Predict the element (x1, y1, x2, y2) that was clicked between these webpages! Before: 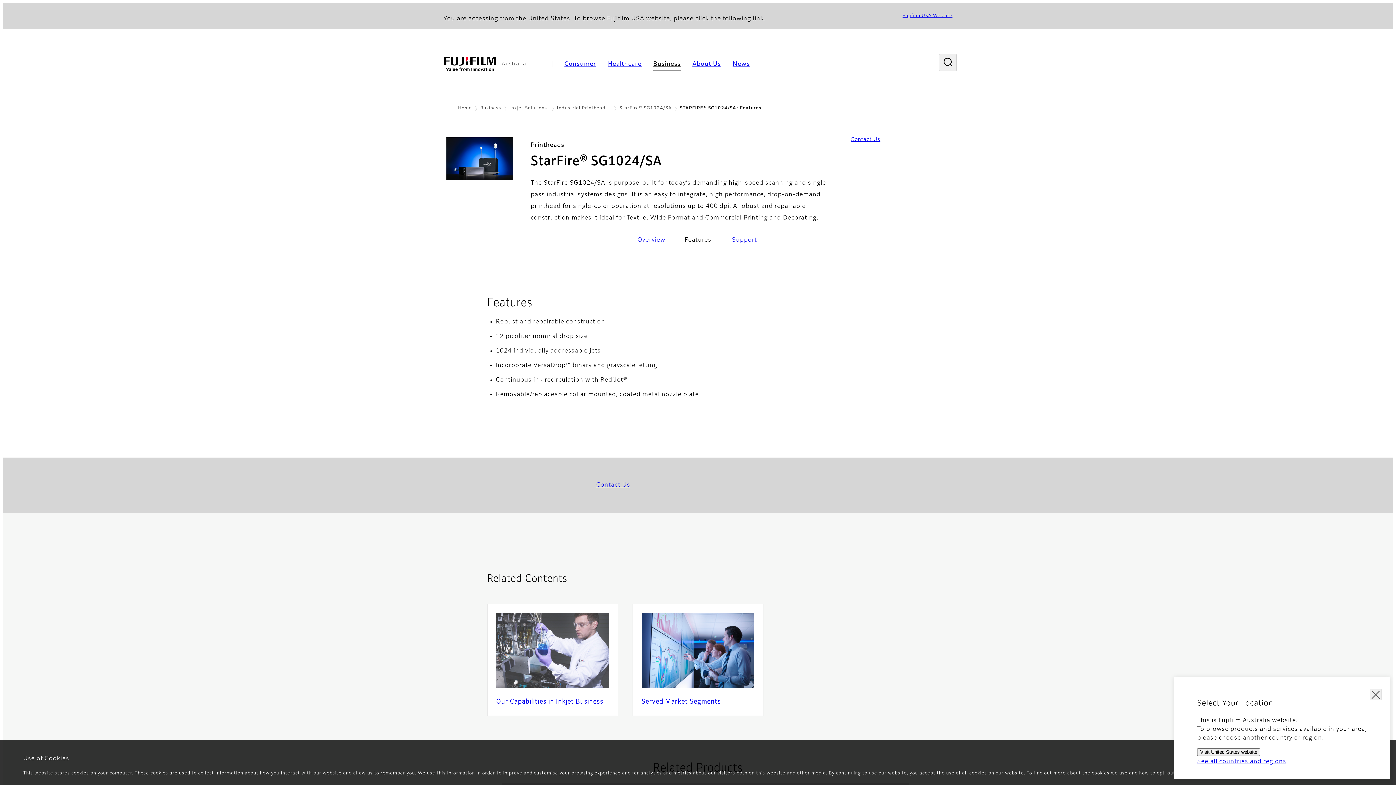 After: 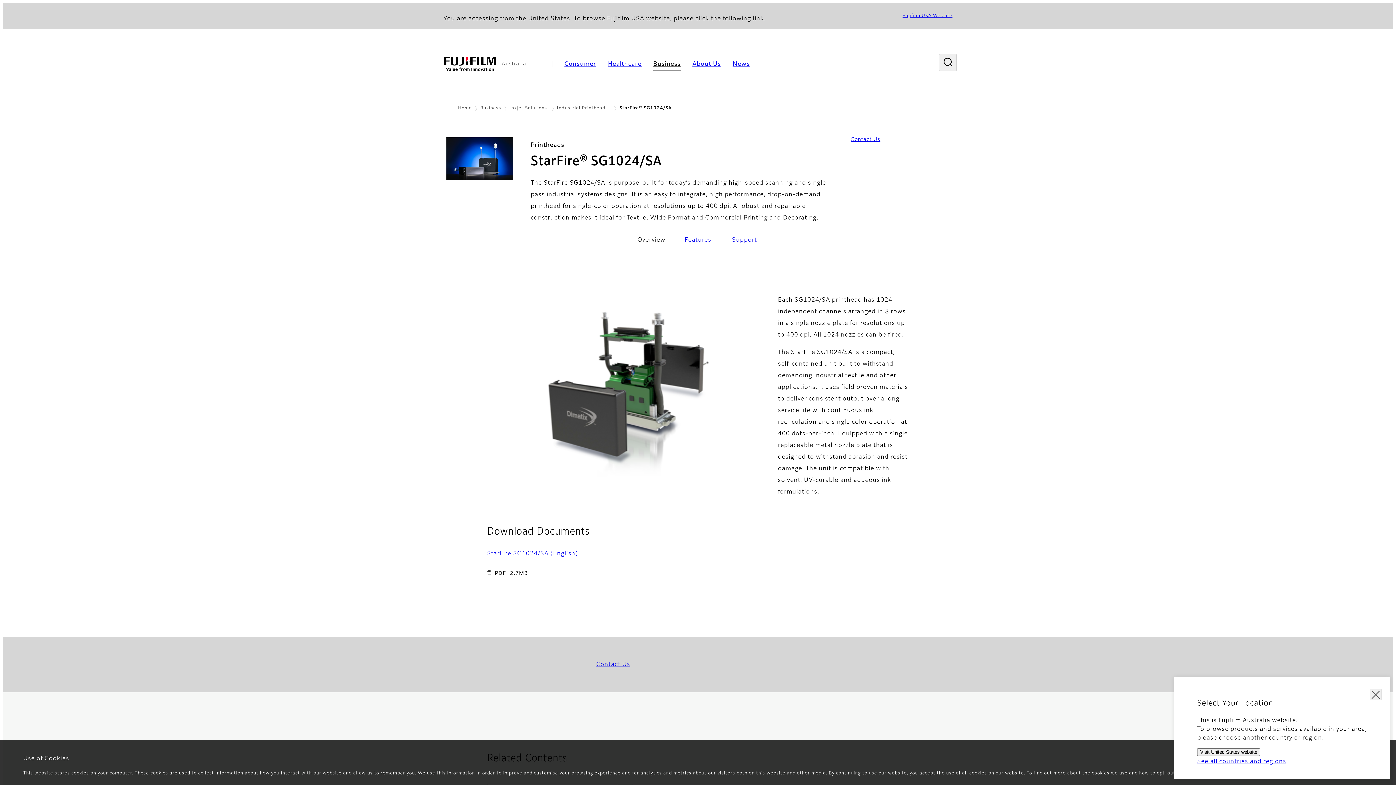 Action: label: StarFire® SG1024/SA bbox: (619, 104, 671, 112)